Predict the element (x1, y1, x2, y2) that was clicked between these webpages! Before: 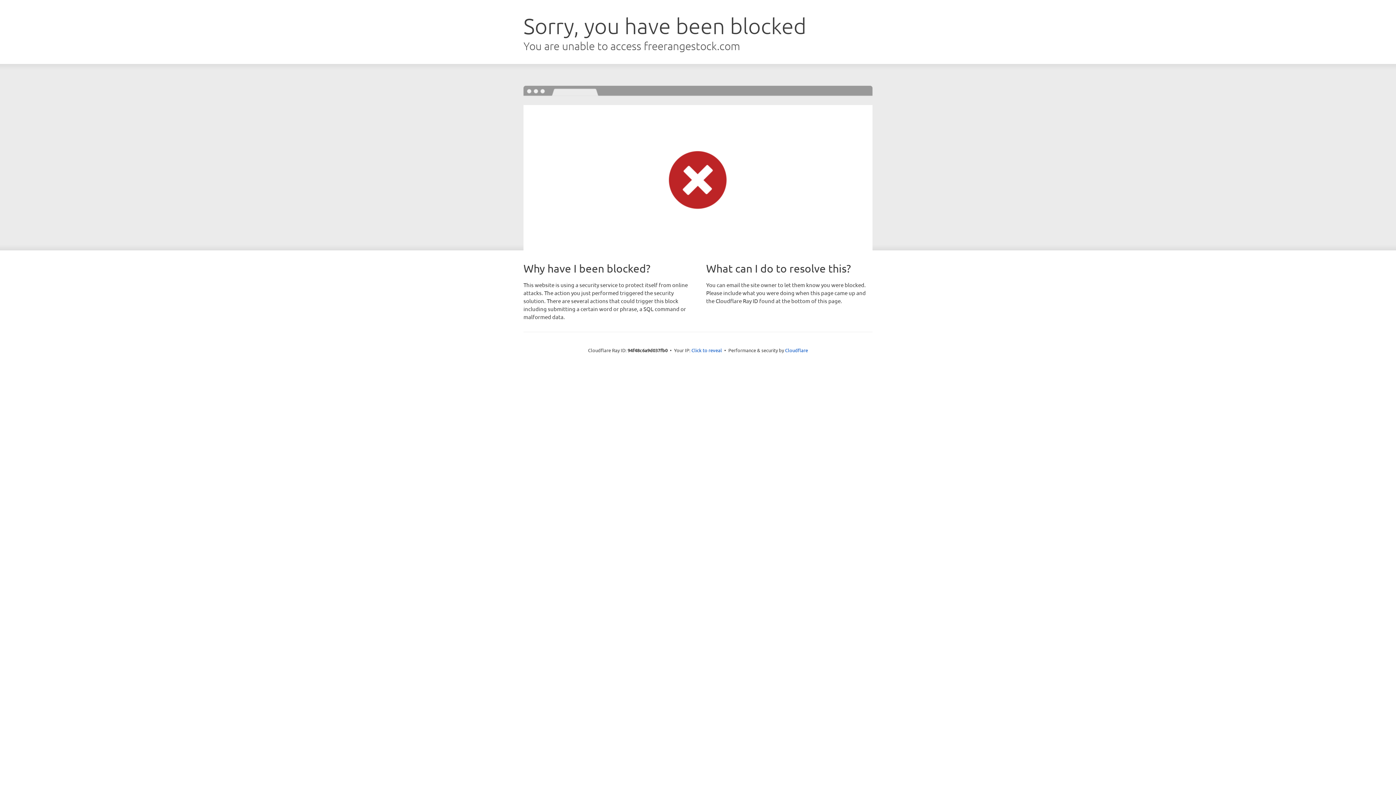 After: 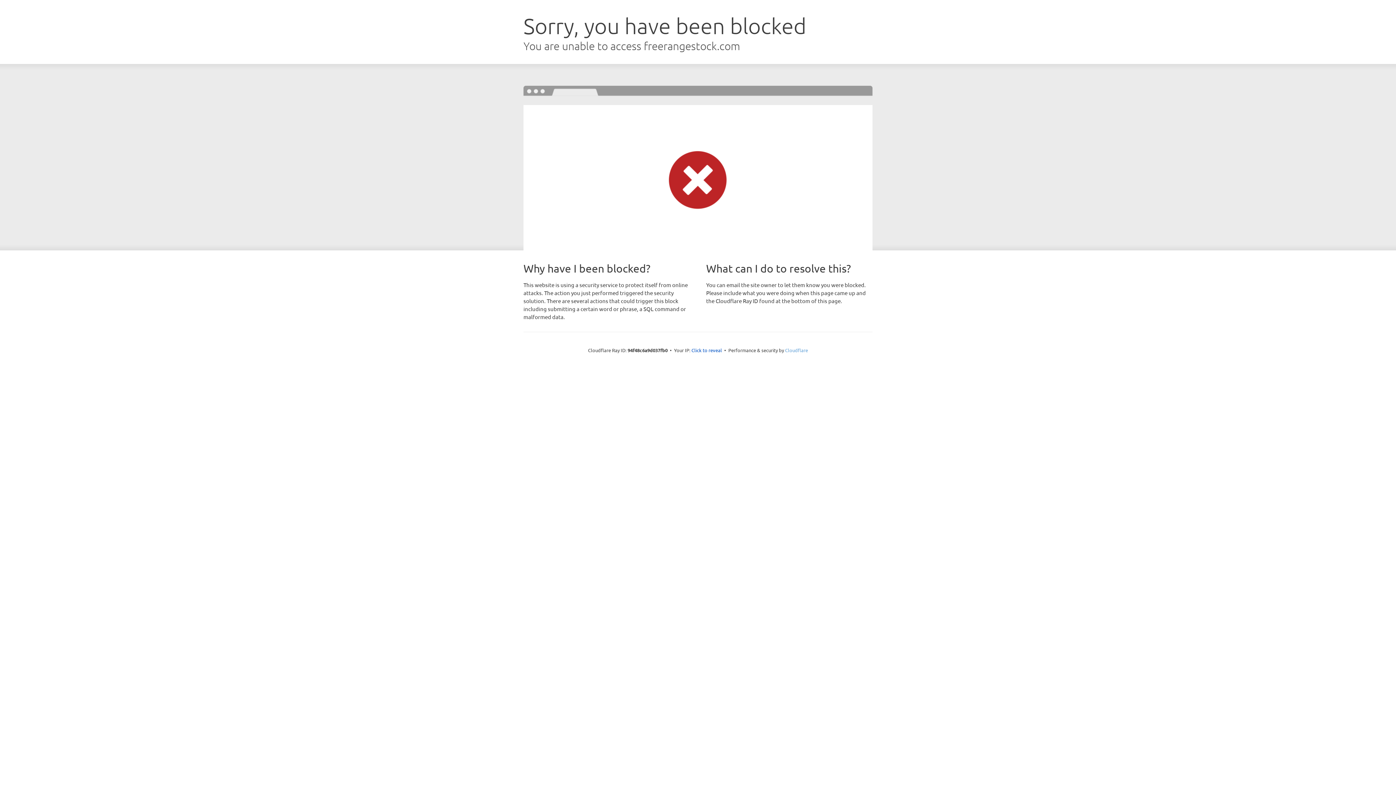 Action: label: Cloudflare bbox: (785, 347, 808, 353)